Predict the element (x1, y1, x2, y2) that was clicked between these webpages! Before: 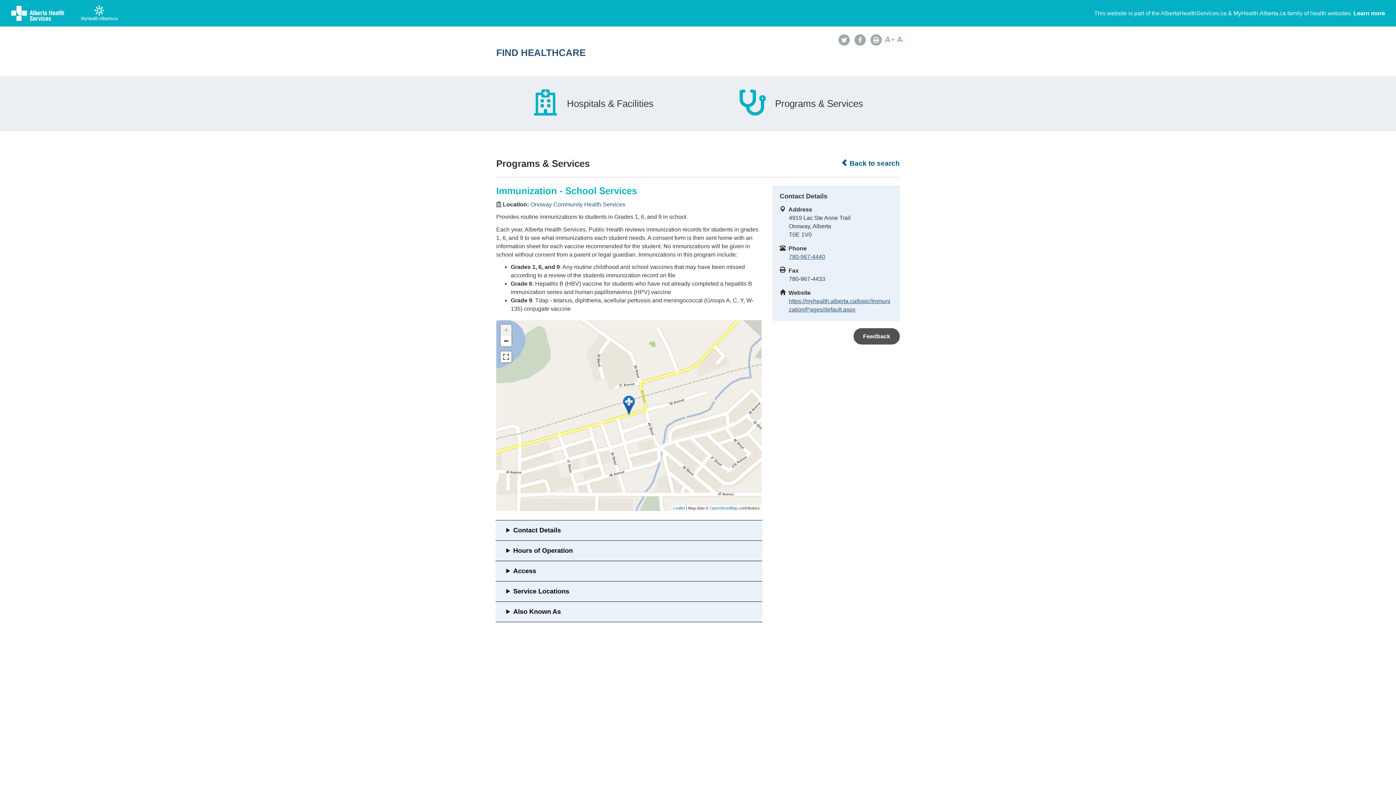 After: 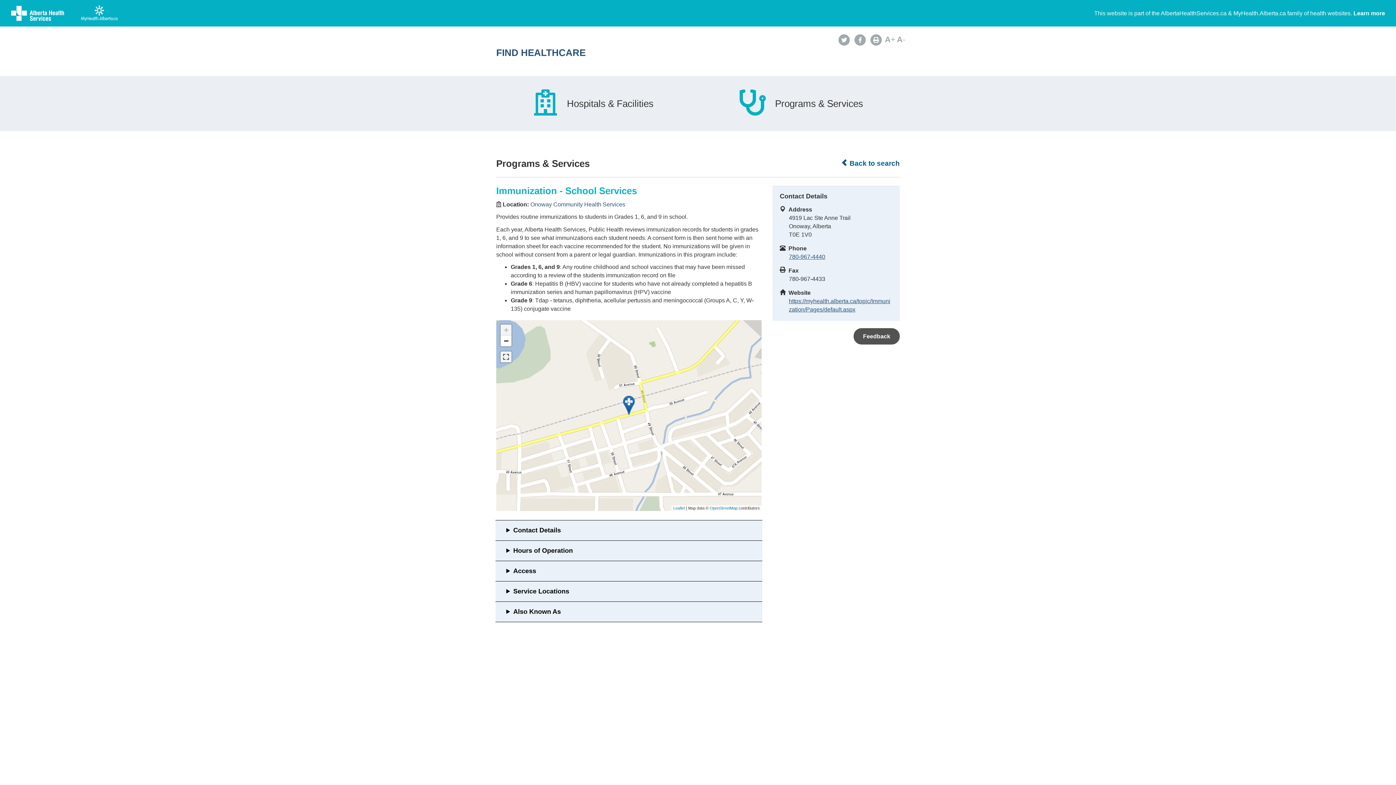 Action: bbox: (500, 351, 511, 362)